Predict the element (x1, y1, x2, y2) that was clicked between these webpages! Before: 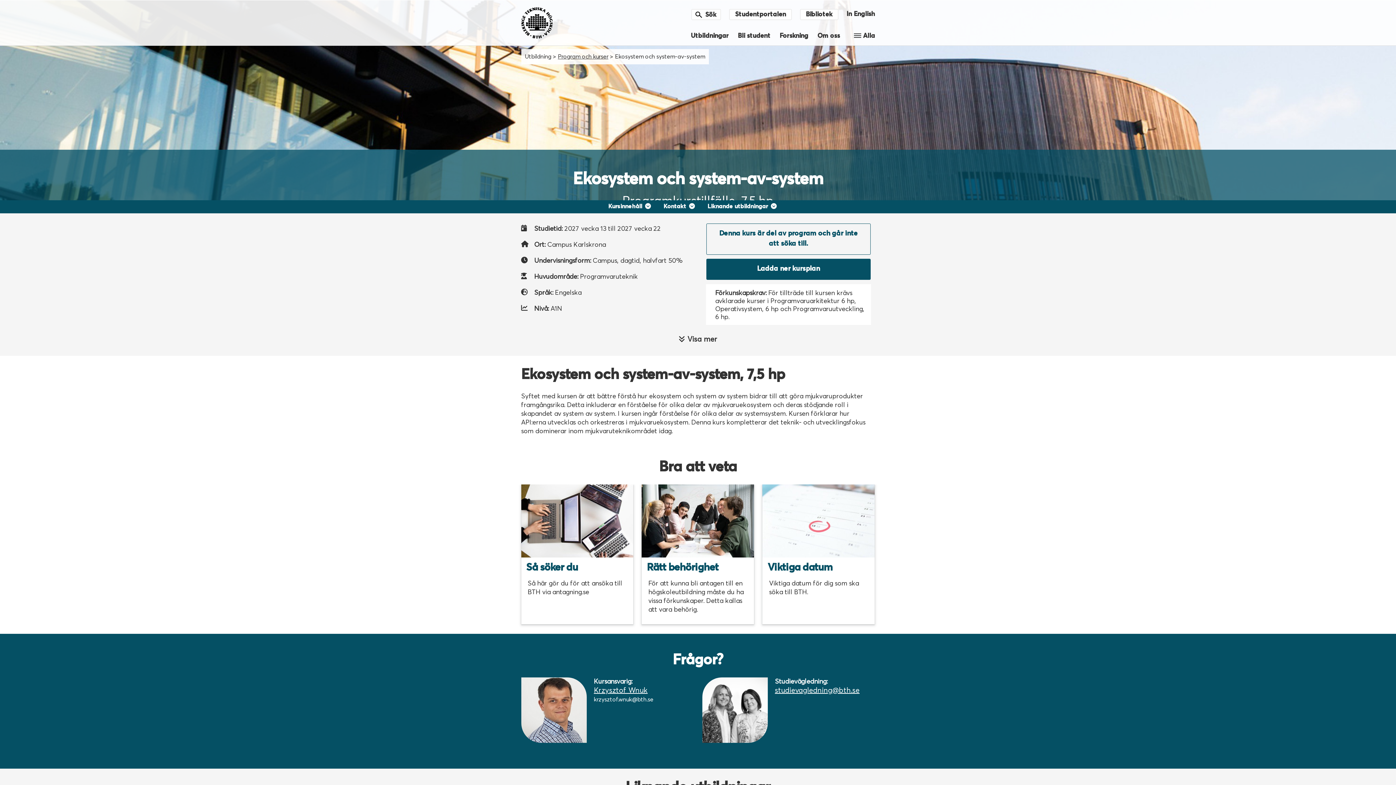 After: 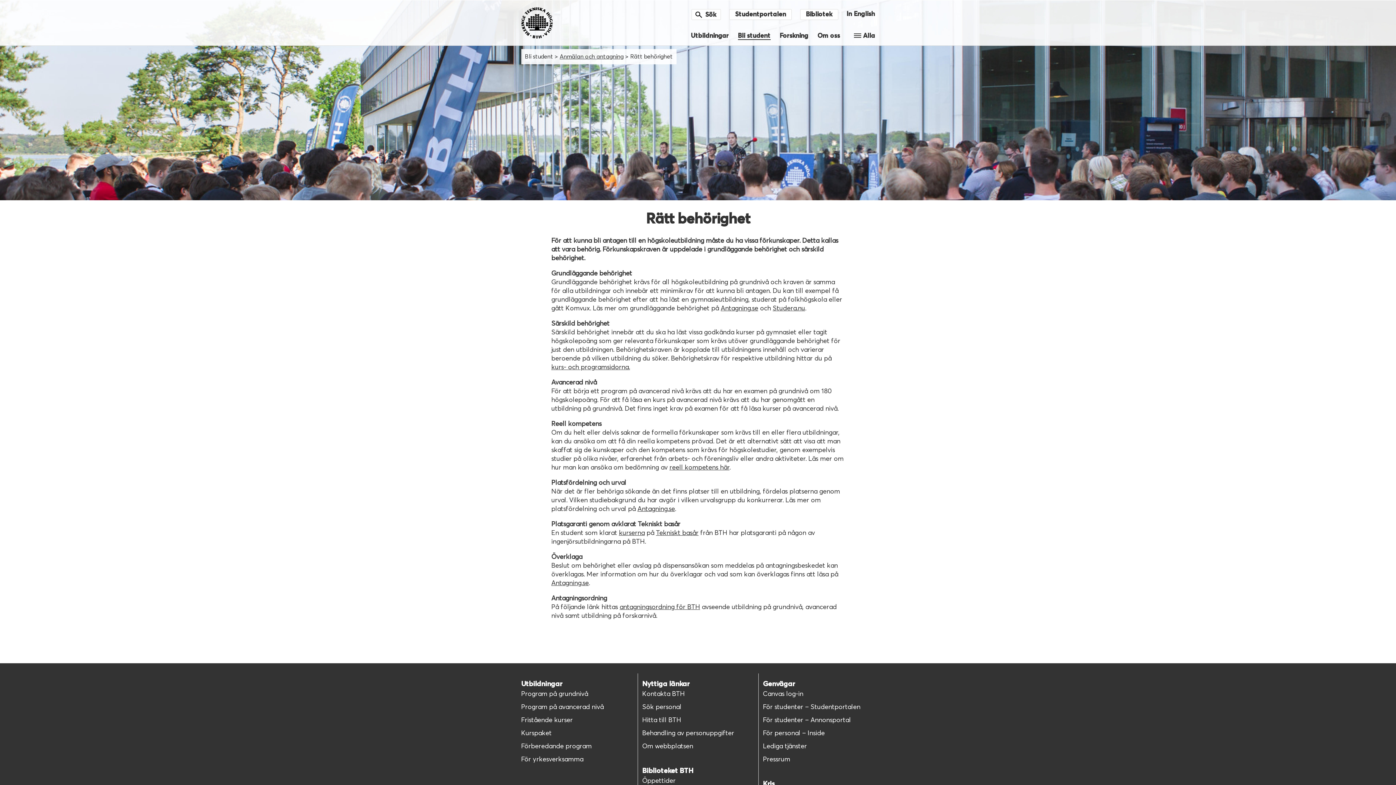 Action: bbox: (641, 484, 754, 624) label: Rätt behörighet